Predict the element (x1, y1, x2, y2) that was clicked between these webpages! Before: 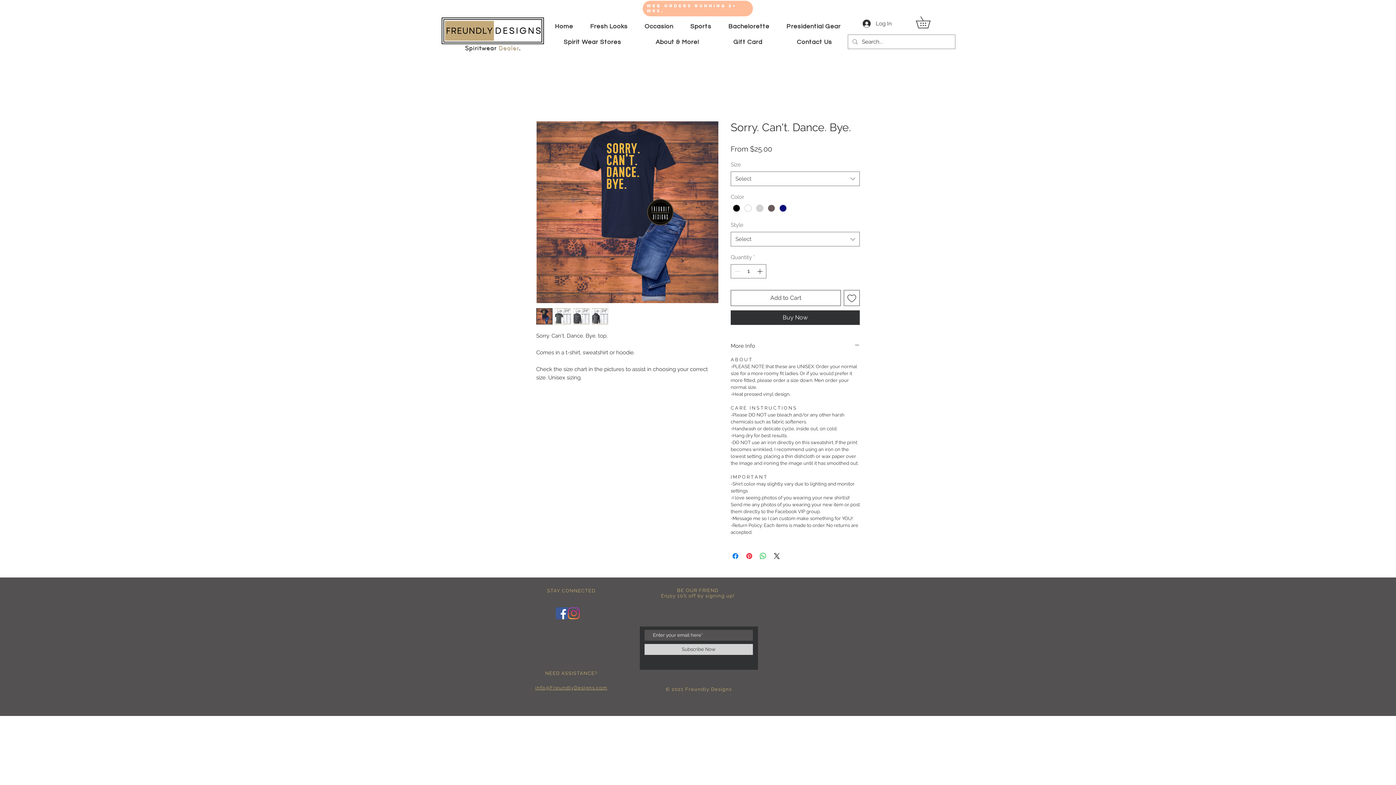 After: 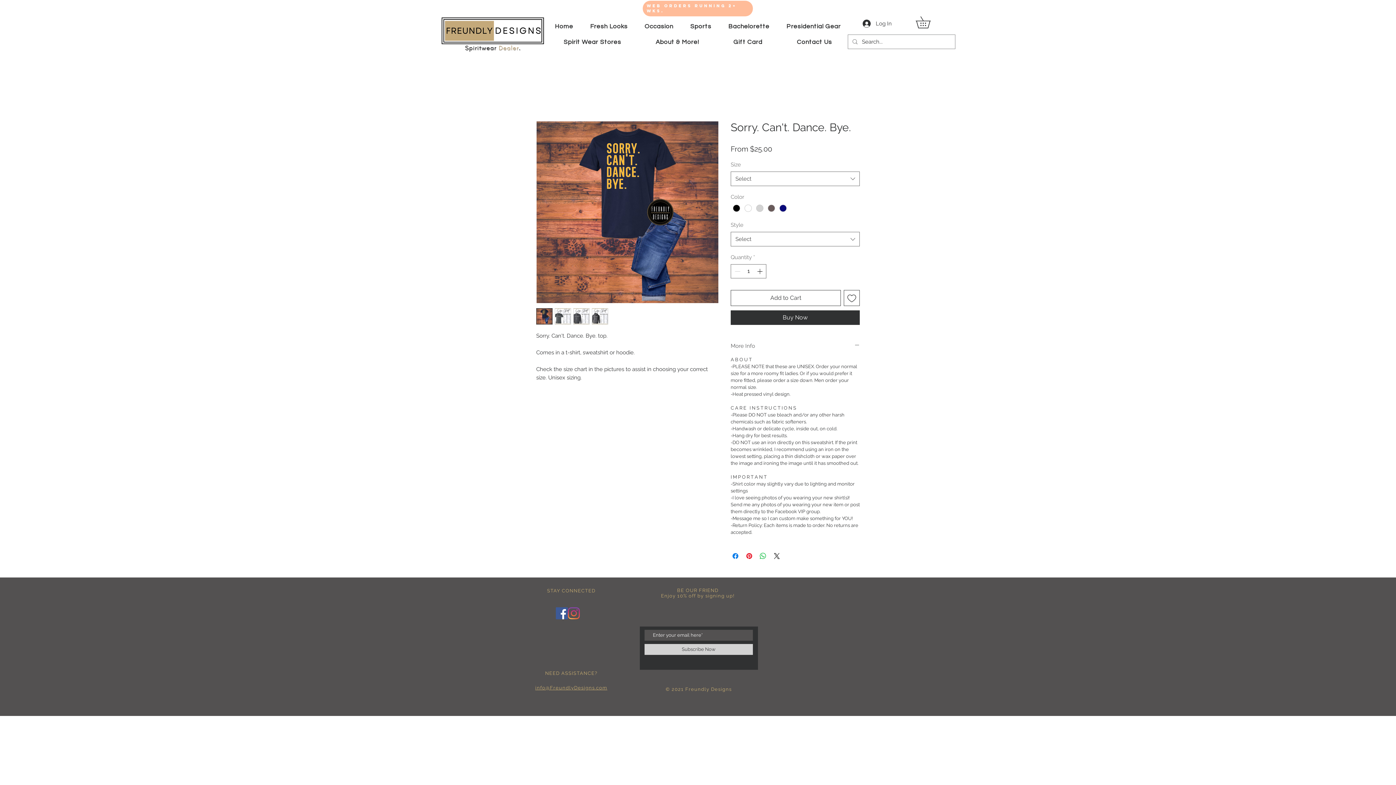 Action: bbox: (730, 342, 860, 350) label: More Info